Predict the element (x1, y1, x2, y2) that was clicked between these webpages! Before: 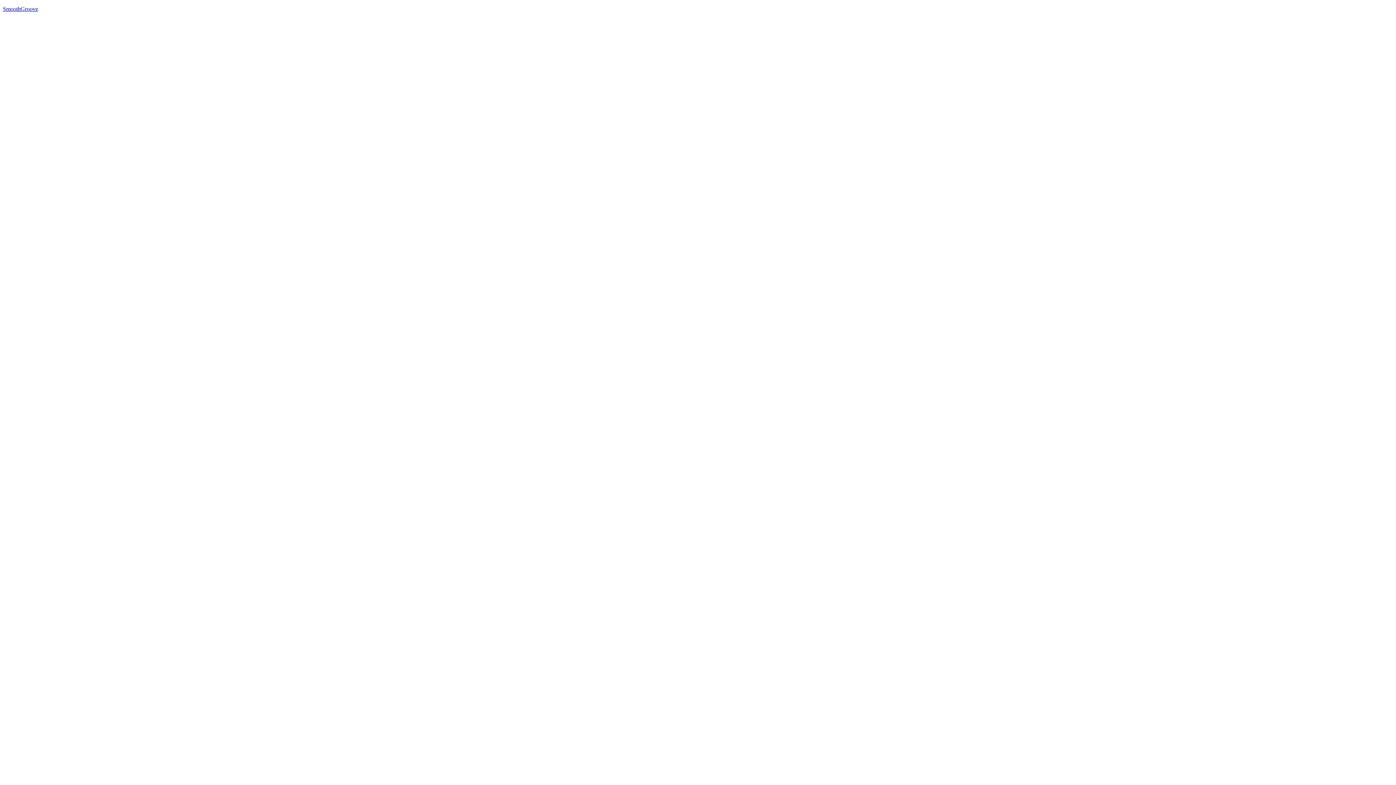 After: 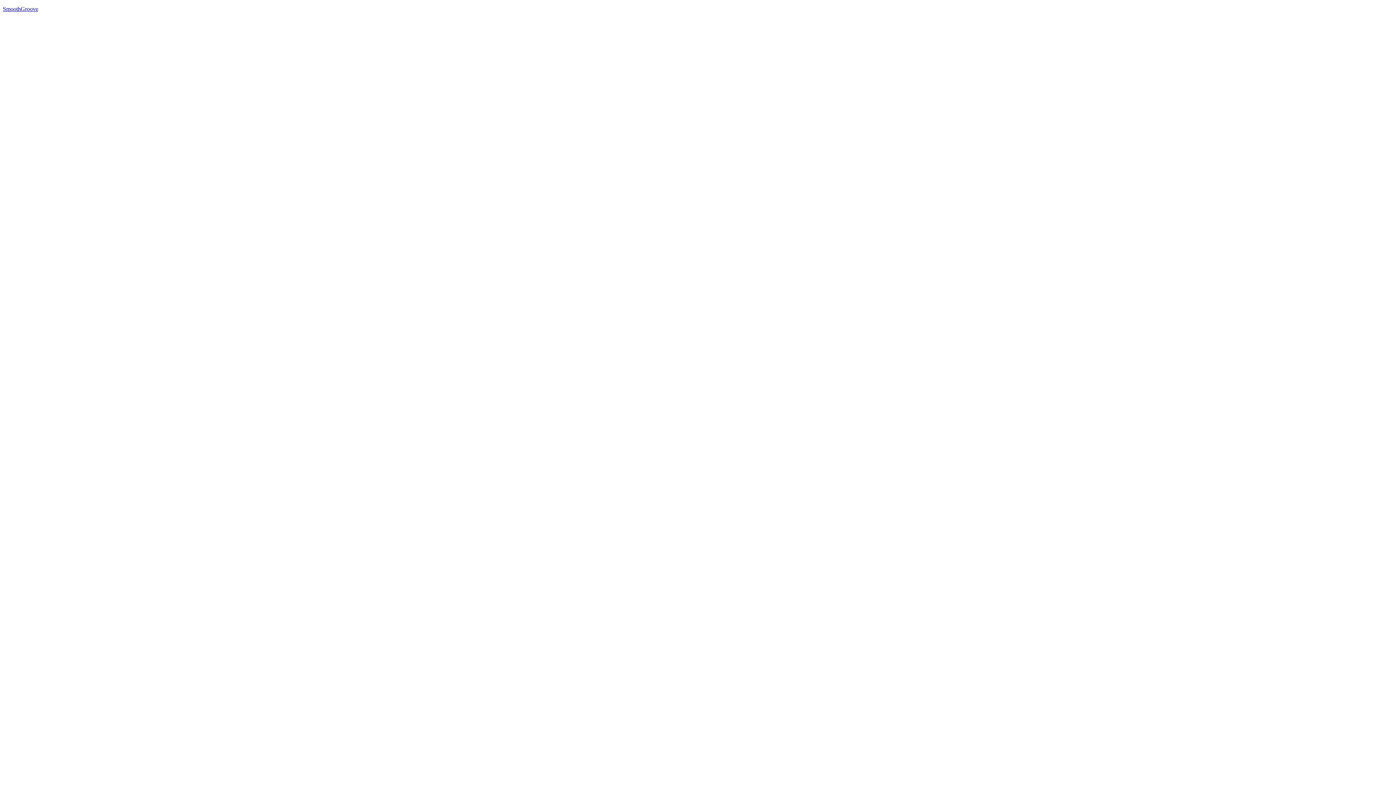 Action: bbox: (61, 18, 1334, 1153)